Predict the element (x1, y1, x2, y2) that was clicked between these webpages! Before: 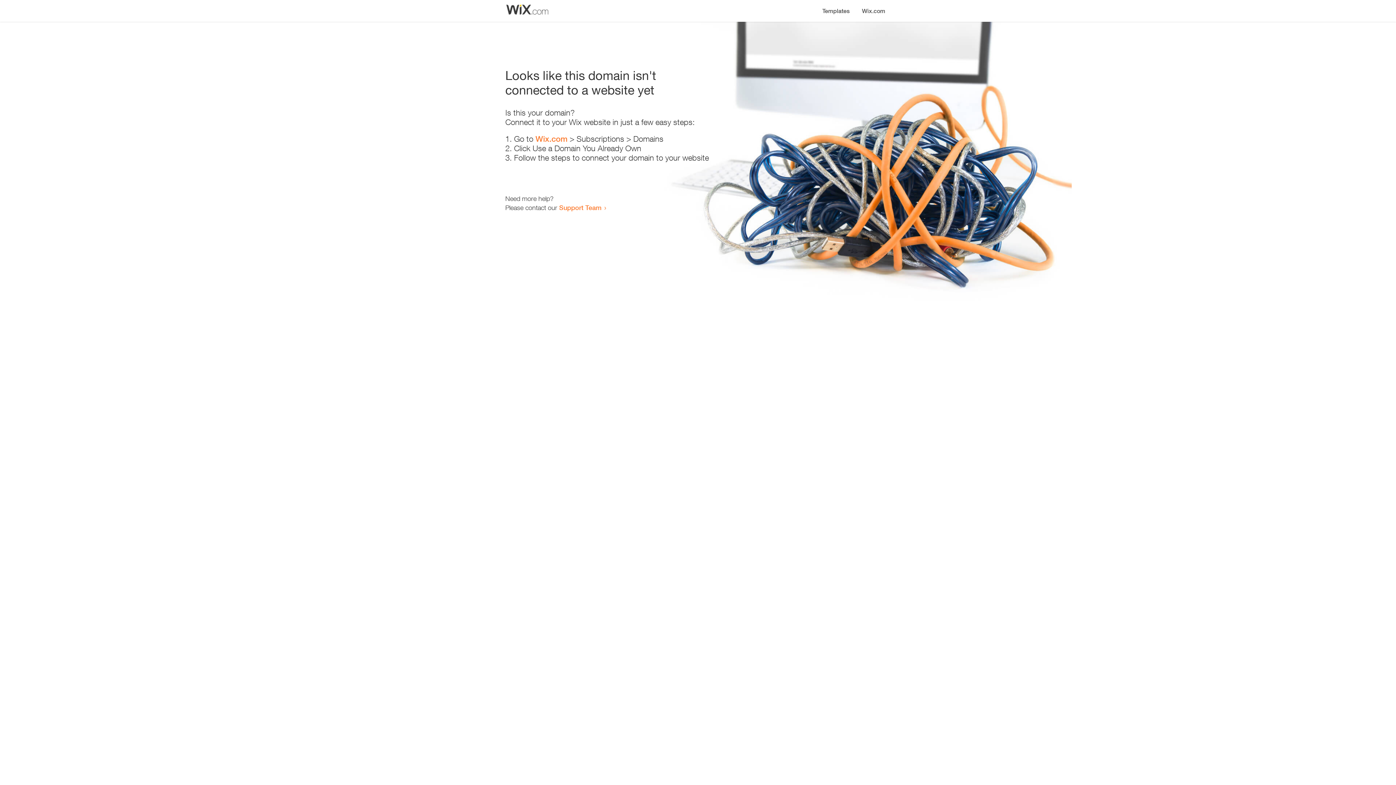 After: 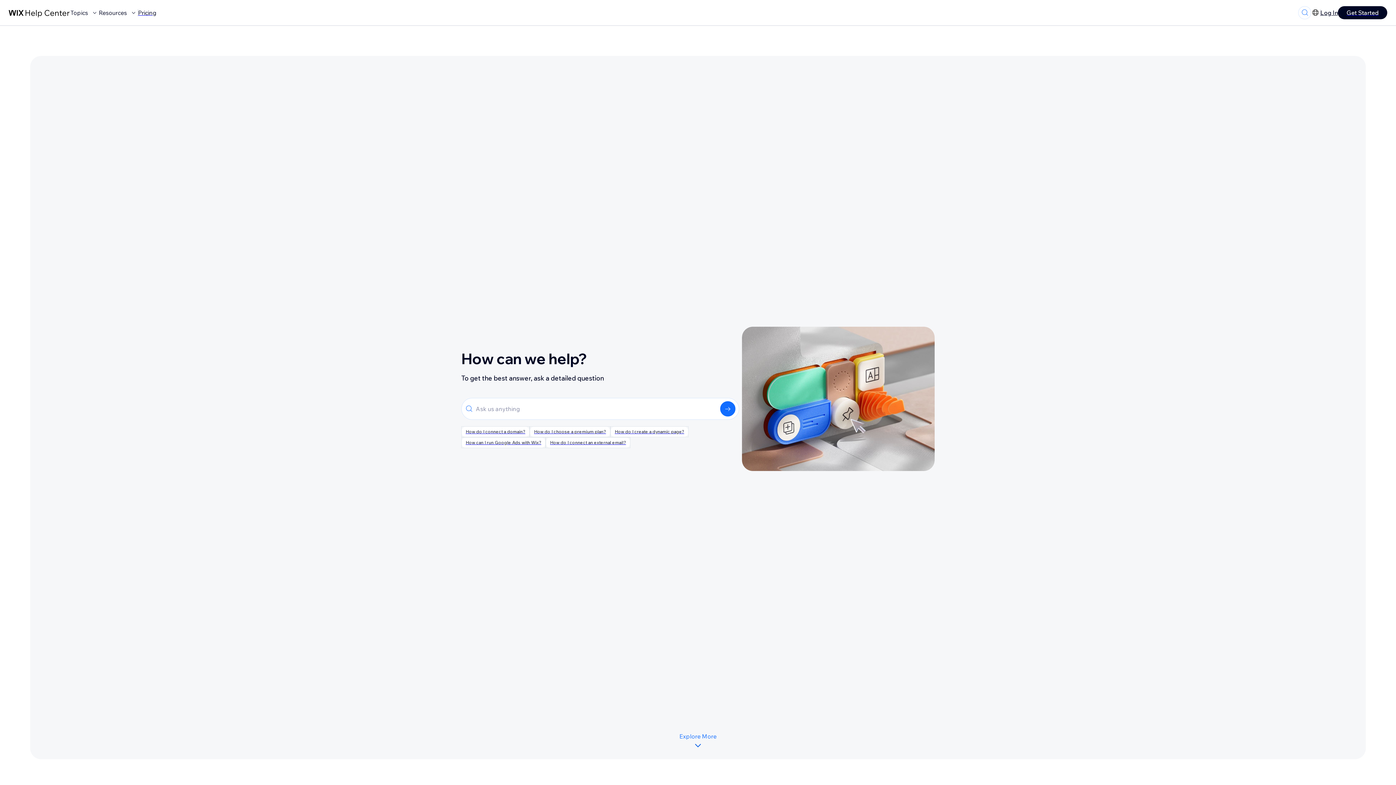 Action: label: Support Team bbox: (559, 203, 601, 211)